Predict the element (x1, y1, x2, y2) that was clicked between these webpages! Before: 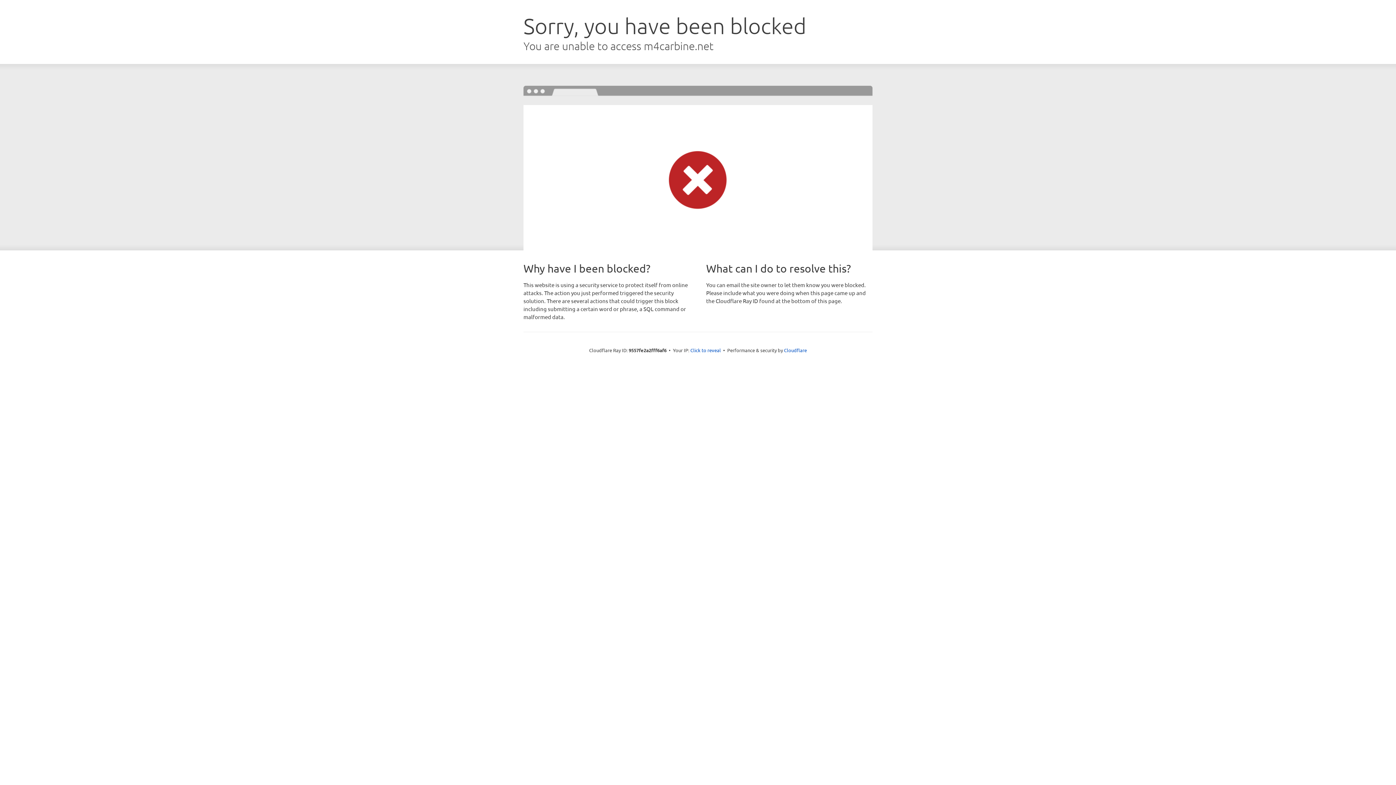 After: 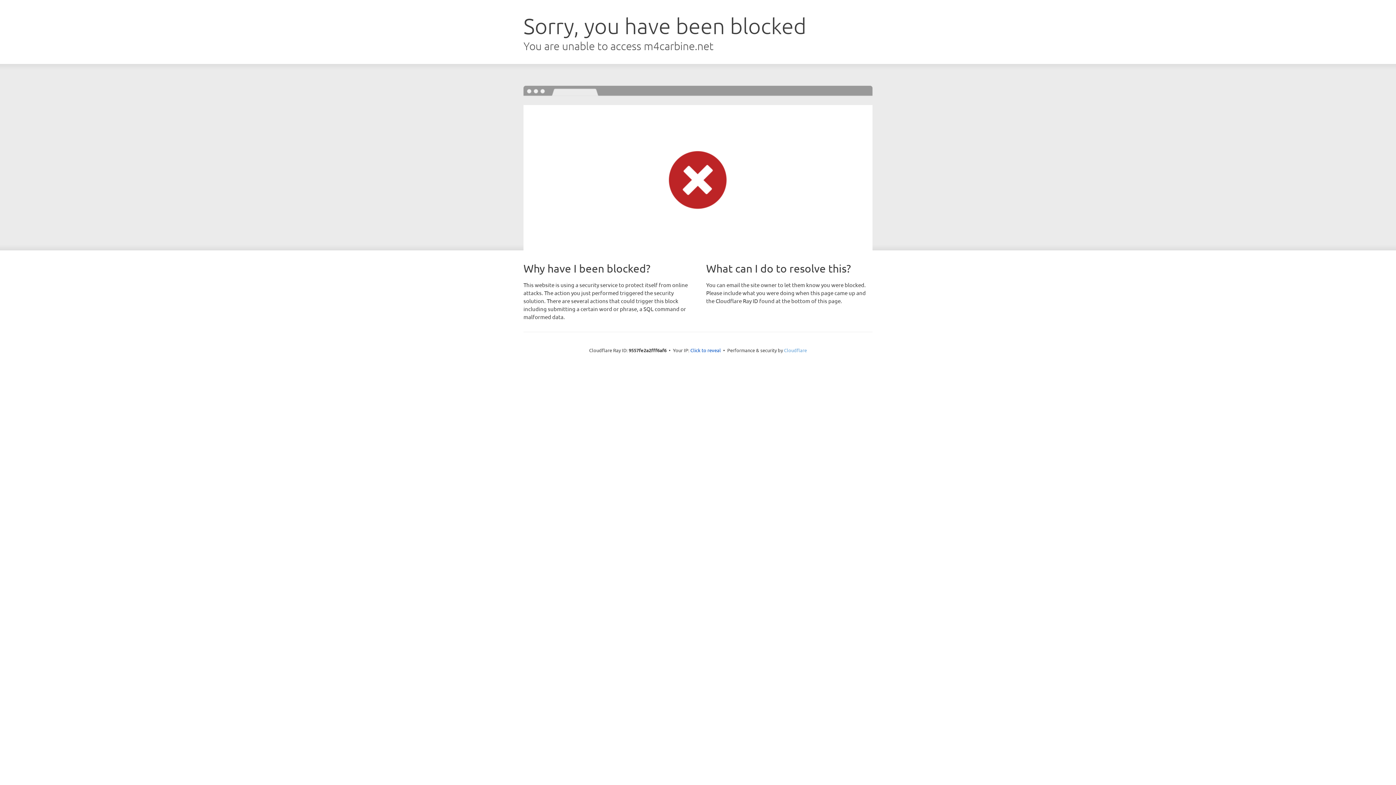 Action: bbox: (784, 347, 807, 353) label: Cloudflare